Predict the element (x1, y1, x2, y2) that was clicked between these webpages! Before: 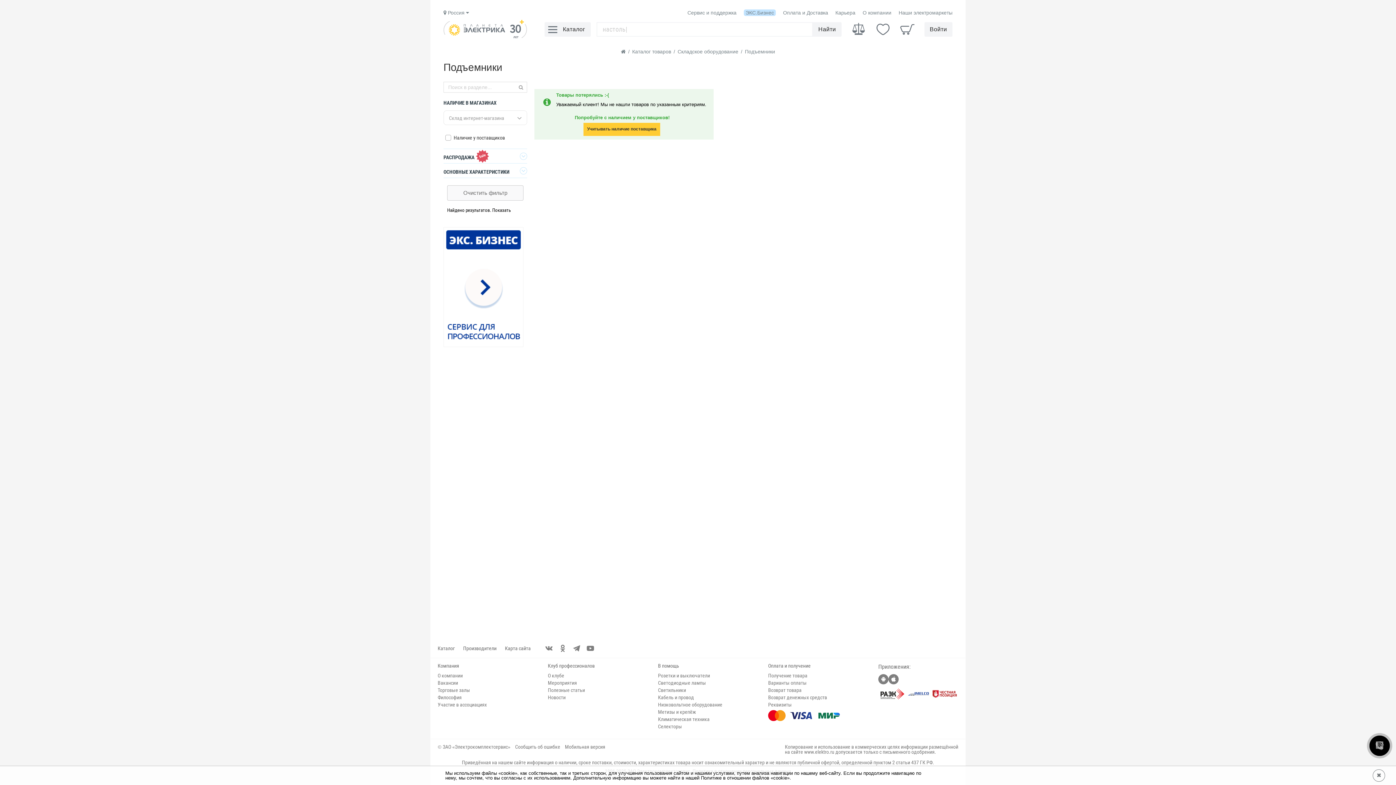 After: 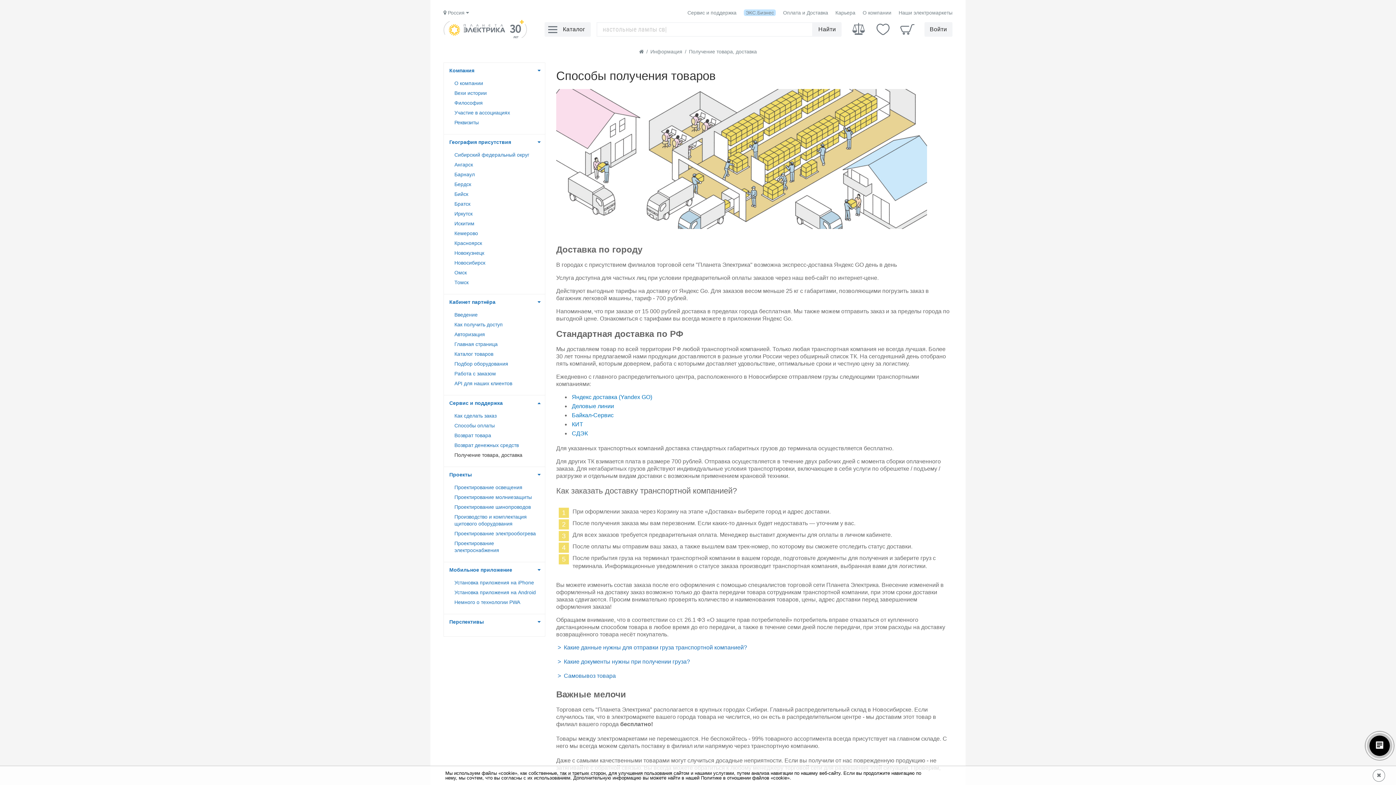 Action: label: Оплата и Доставка bbox: (783, 9, 828, 15)